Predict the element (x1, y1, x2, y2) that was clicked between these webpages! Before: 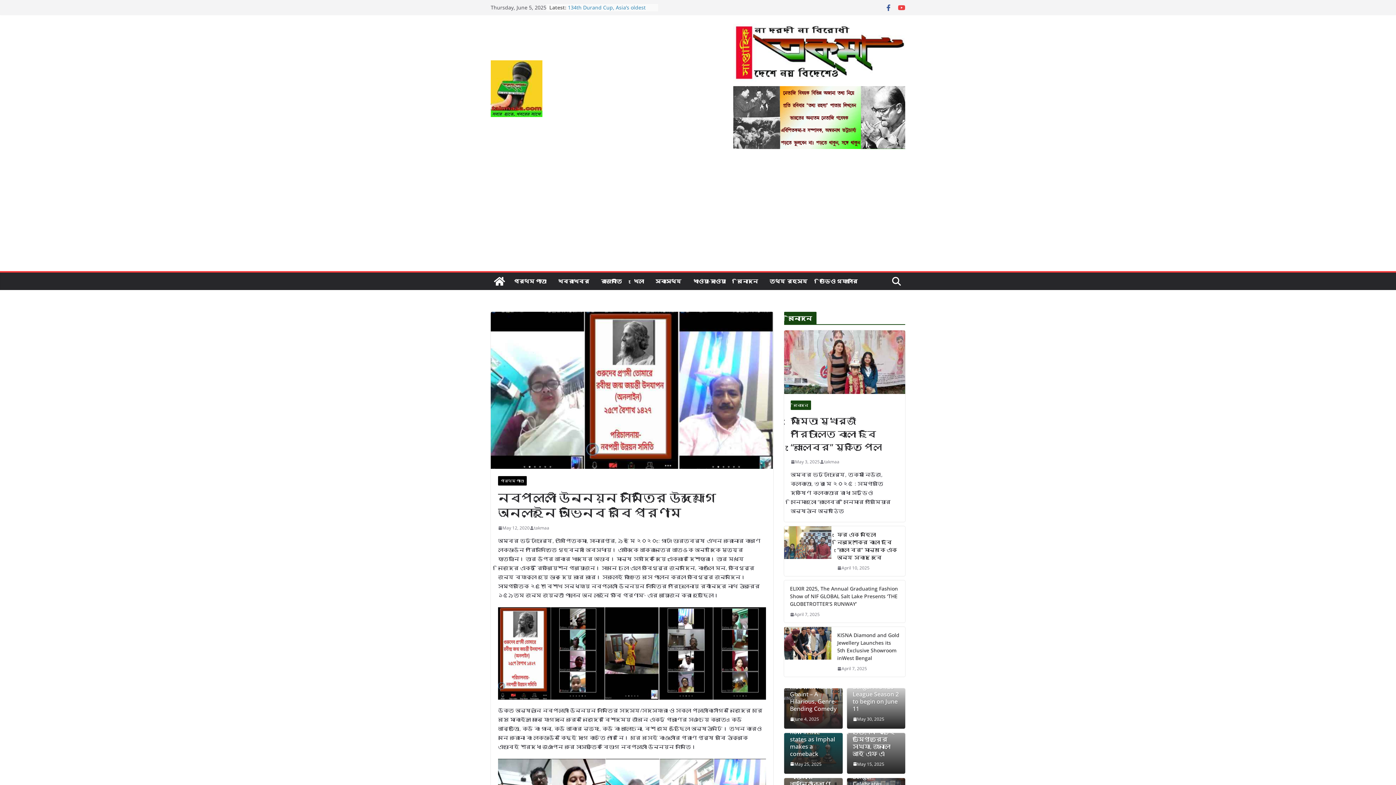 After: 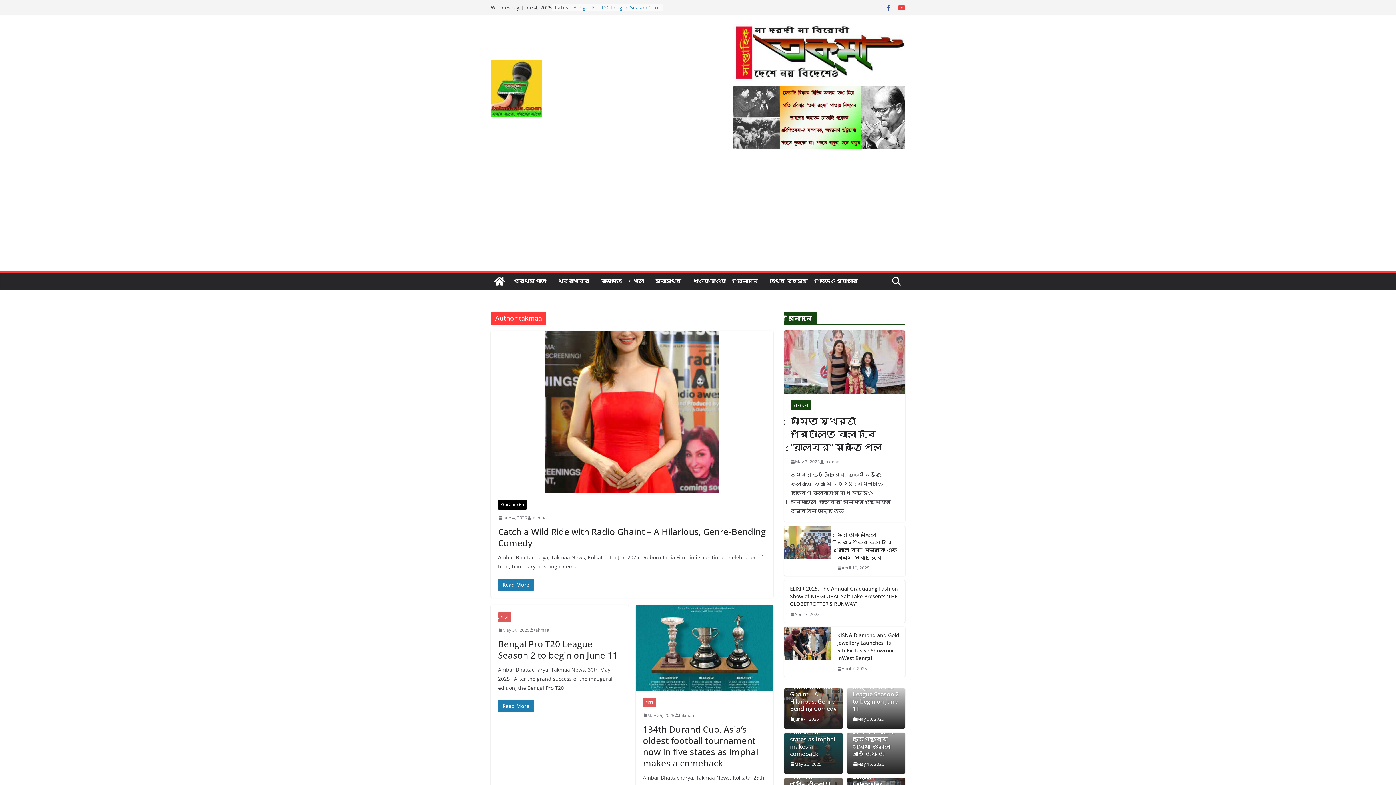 Action: bbox: (824, 458, 839, 465) label: takmaa